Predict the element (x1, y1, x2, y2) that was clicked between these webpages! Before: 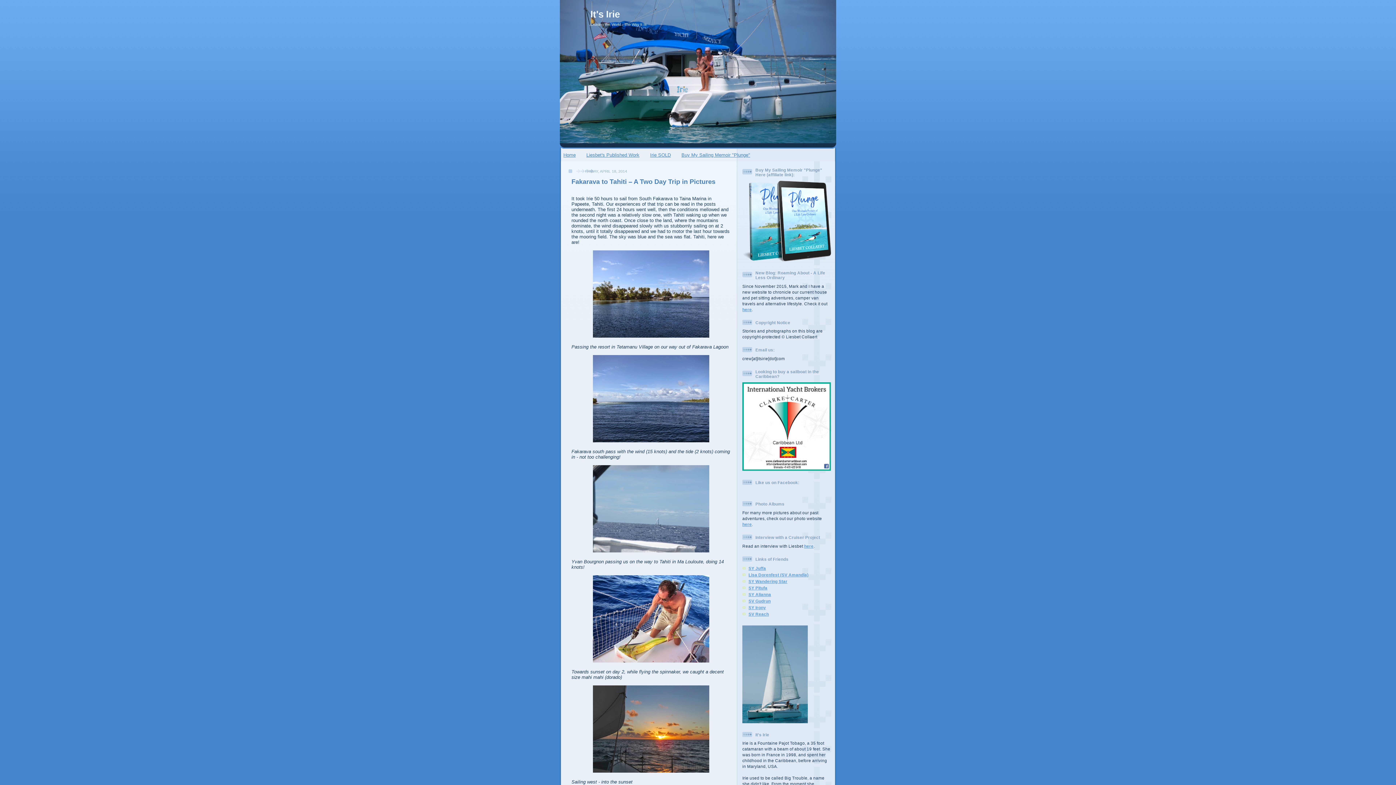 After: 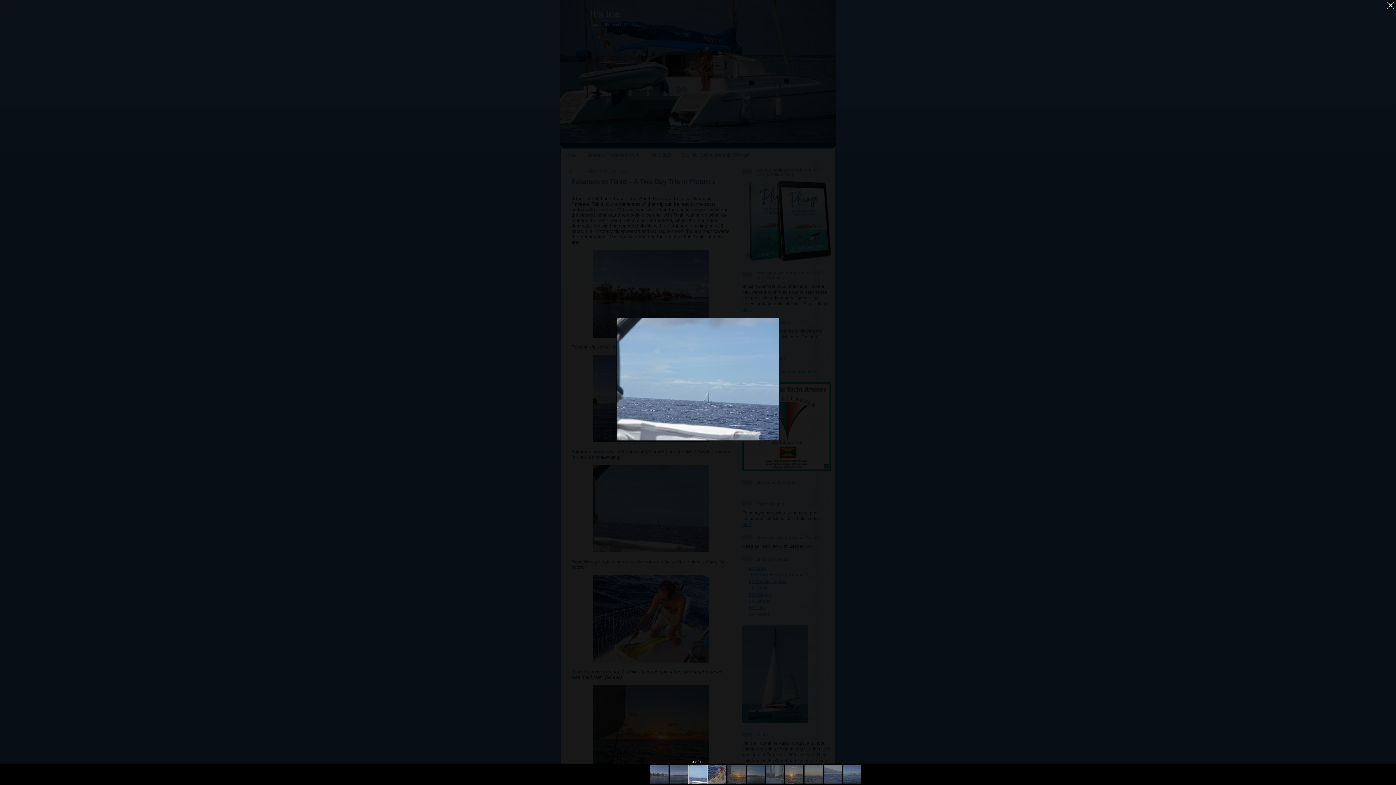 Action: bbox: (593, 548, 709, 553)